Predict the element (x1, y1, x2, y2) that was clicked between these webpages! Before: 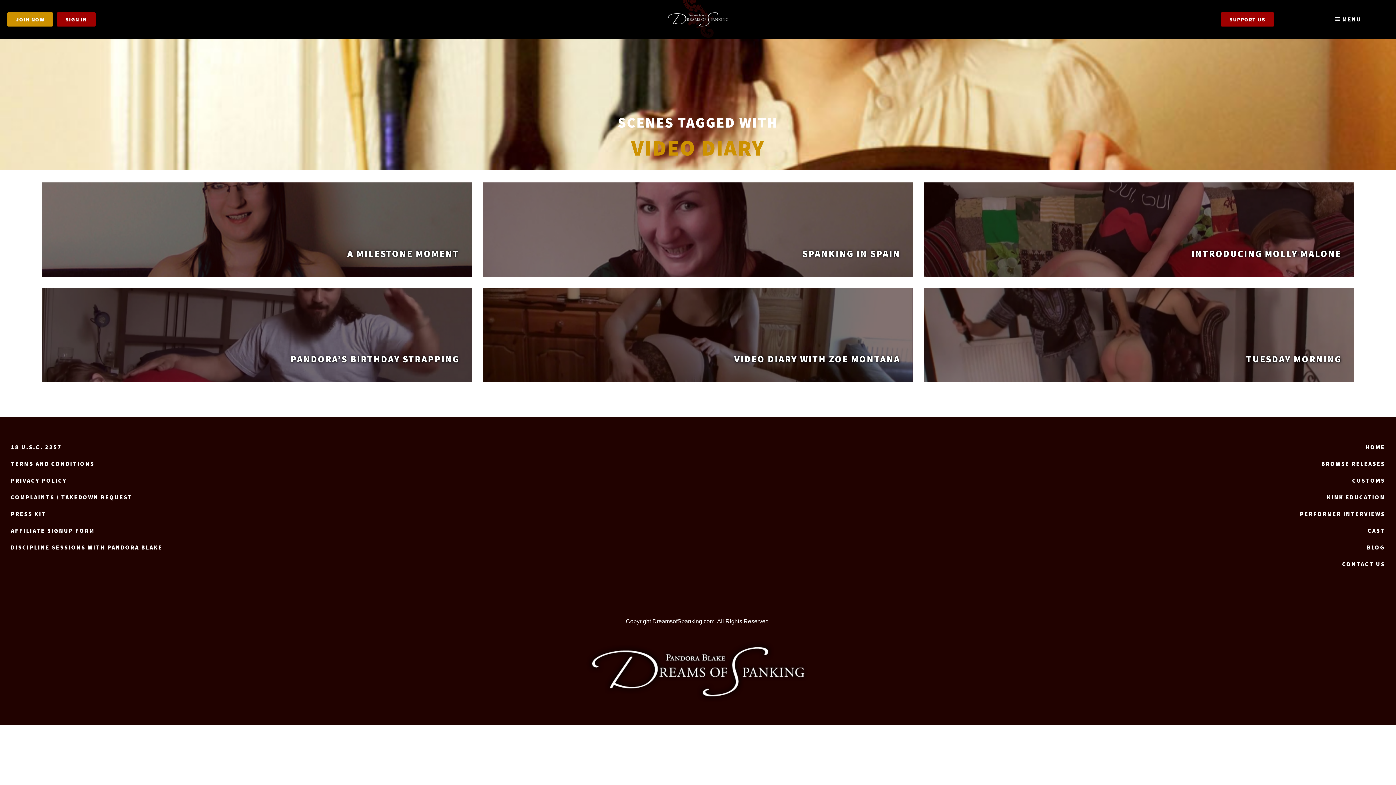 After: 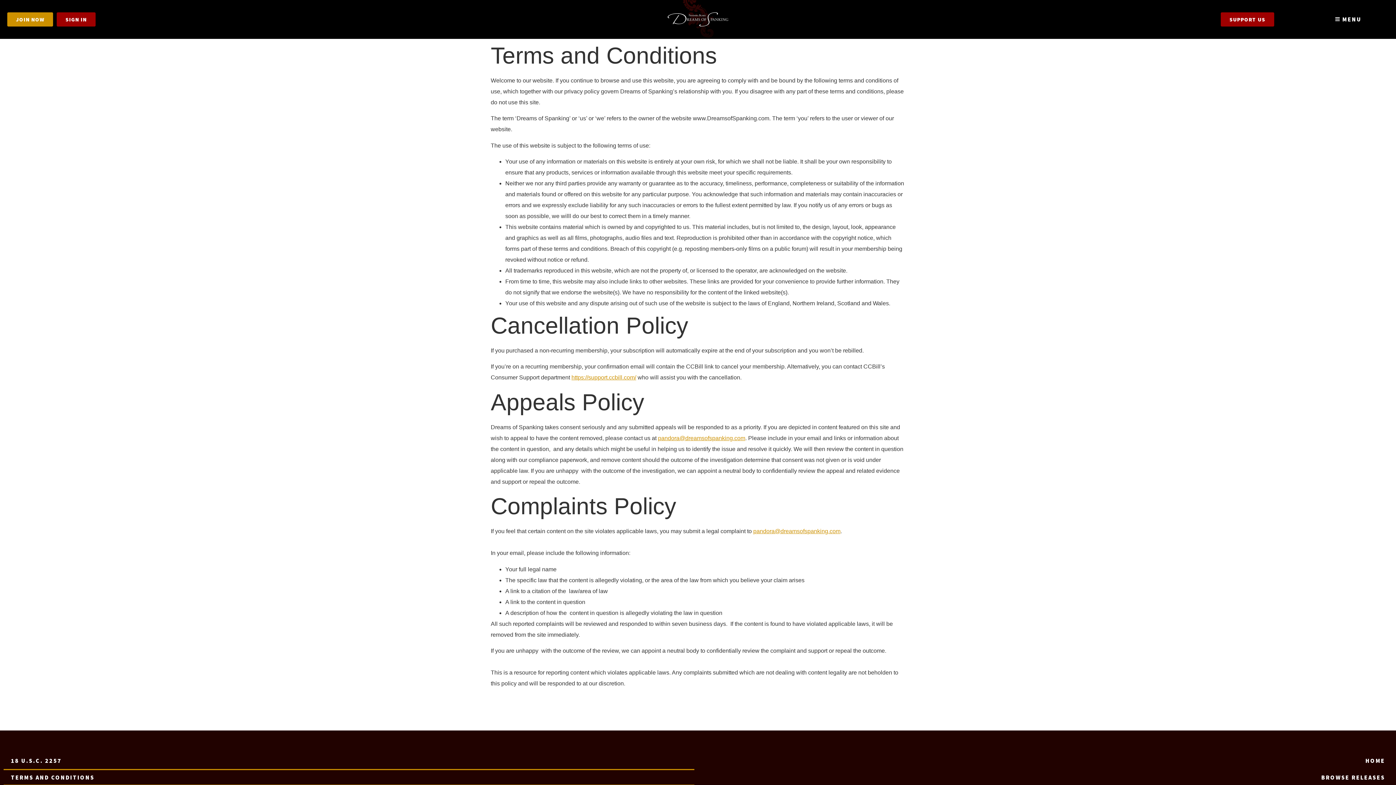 Action: bbox: (3, 455, 694, 472) label: TERMS AND CONDITIONS